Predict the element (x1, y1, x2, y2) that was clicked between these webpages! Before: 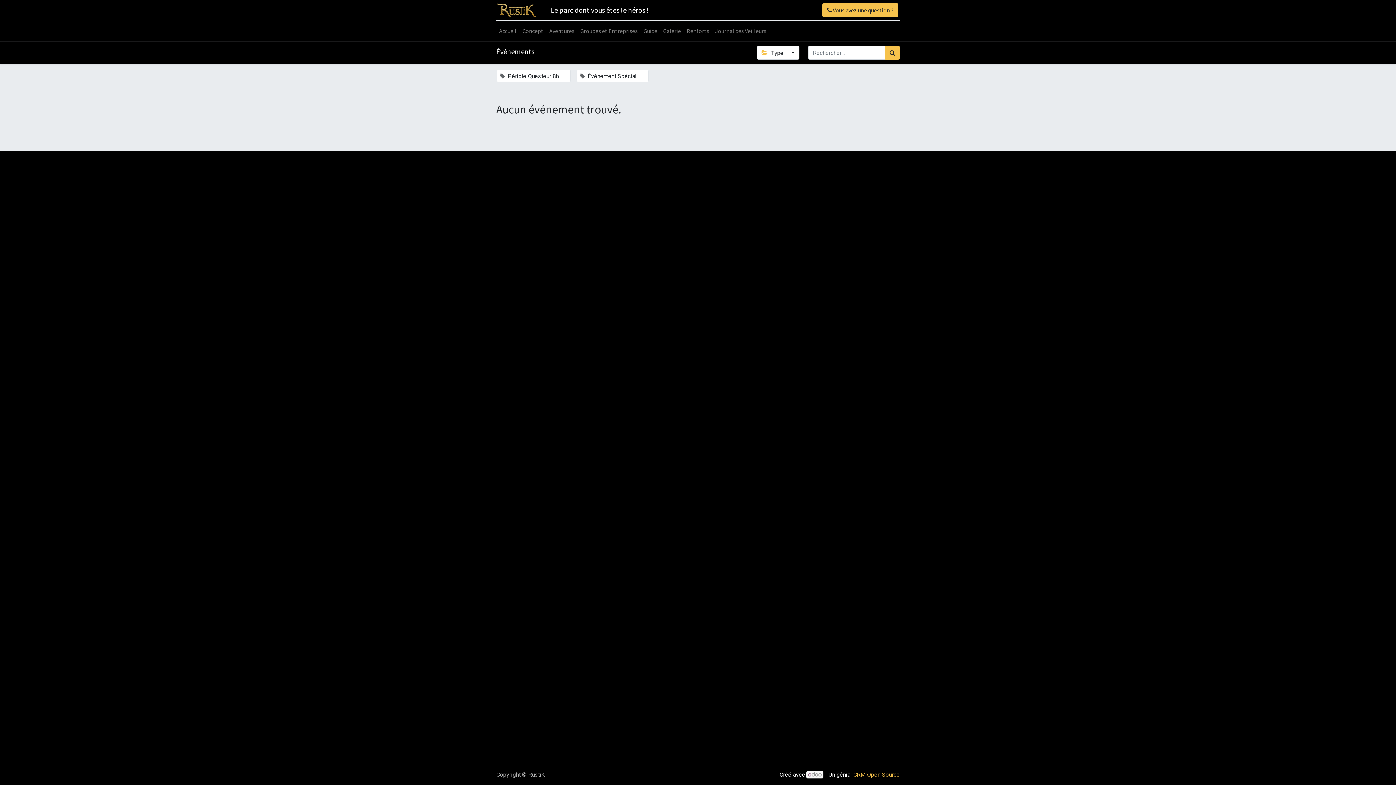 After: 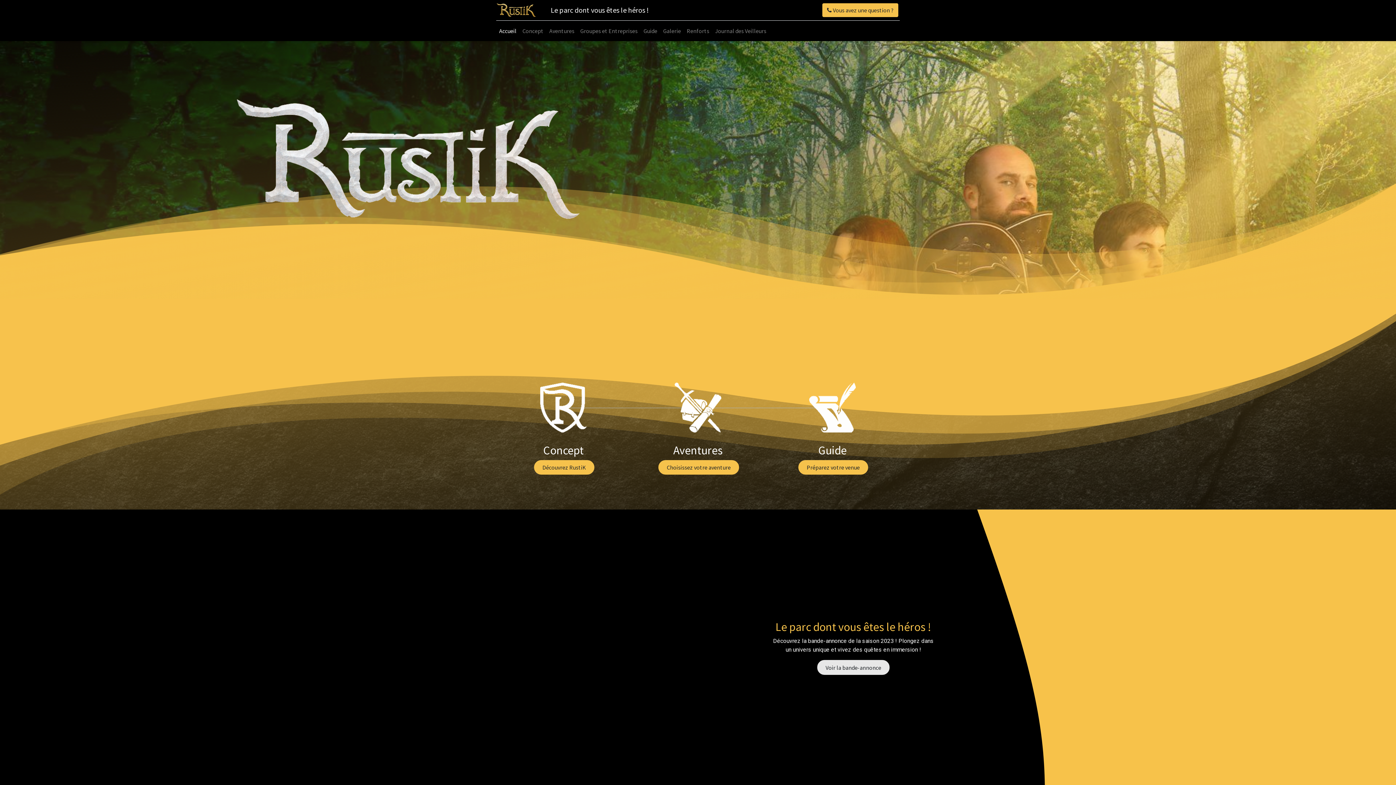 Action: bbox: (496, 23, 519, 38) label: Accueil